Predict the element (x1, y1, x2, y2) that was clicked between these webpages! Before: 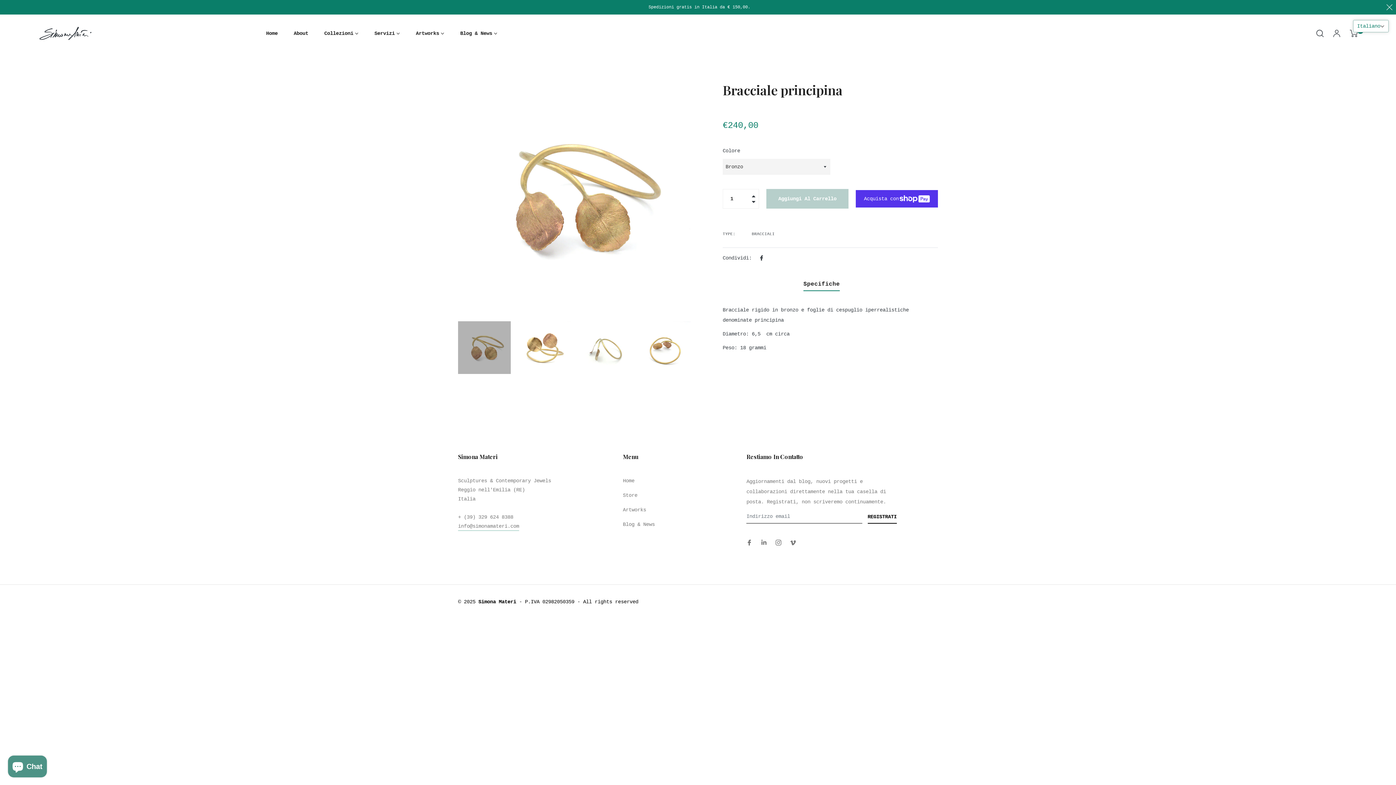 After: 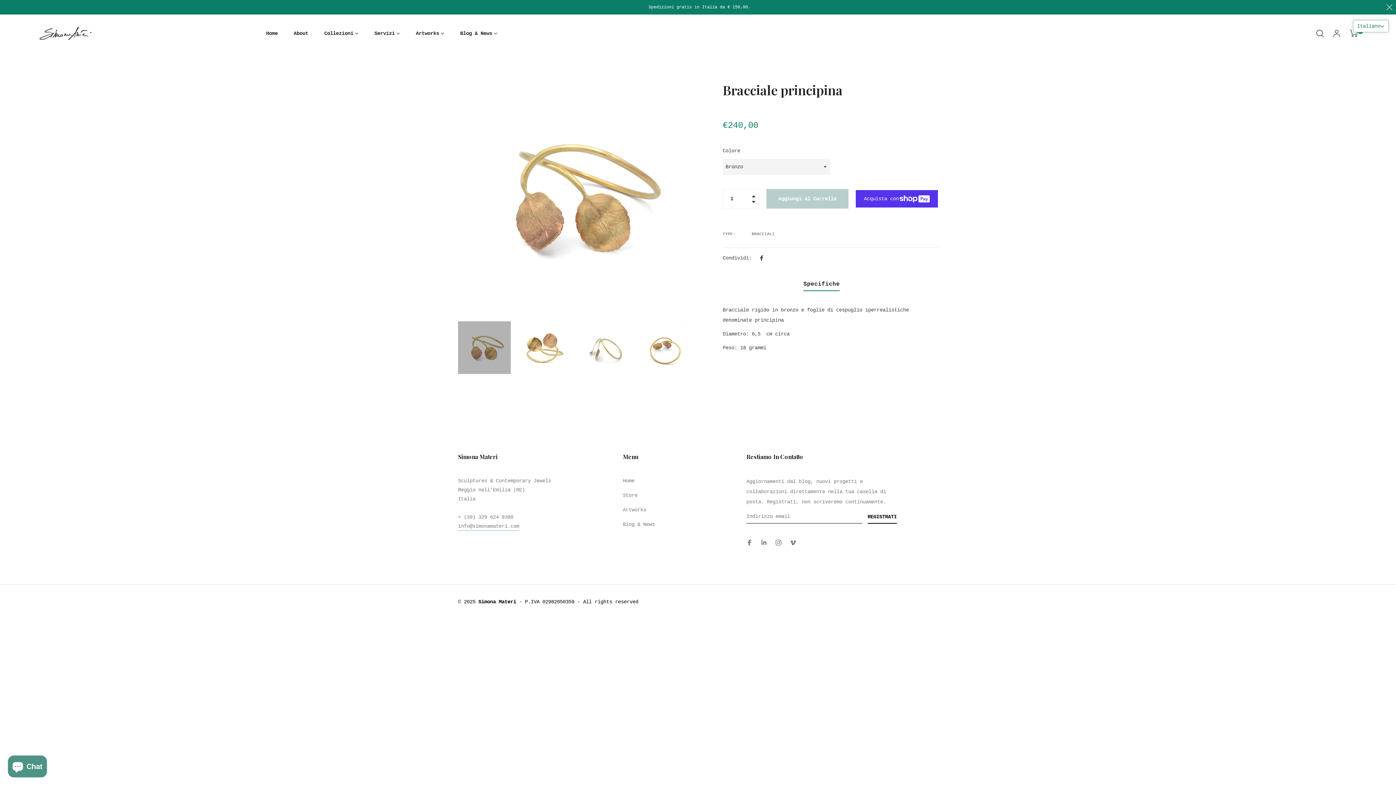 Action: bbox: (458, 321, 510, 374)